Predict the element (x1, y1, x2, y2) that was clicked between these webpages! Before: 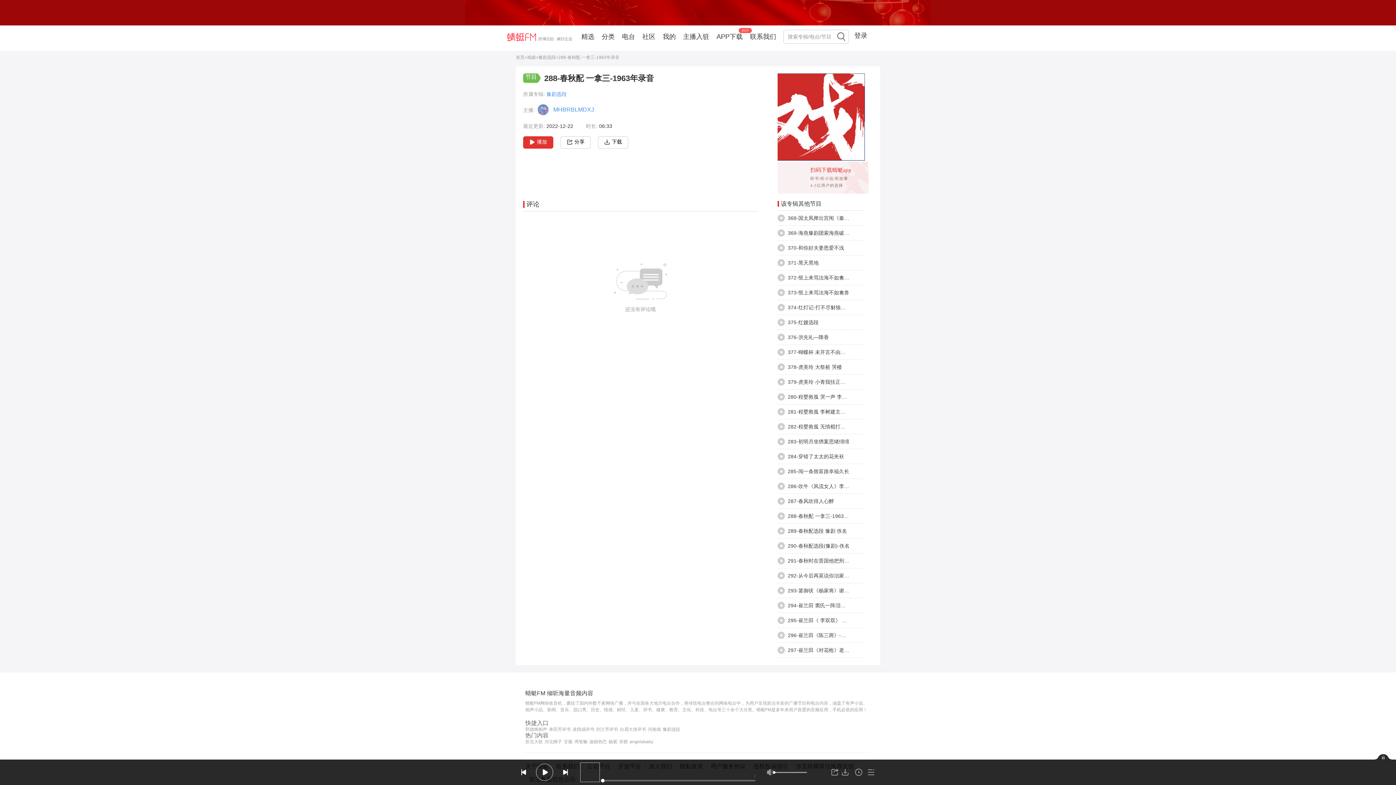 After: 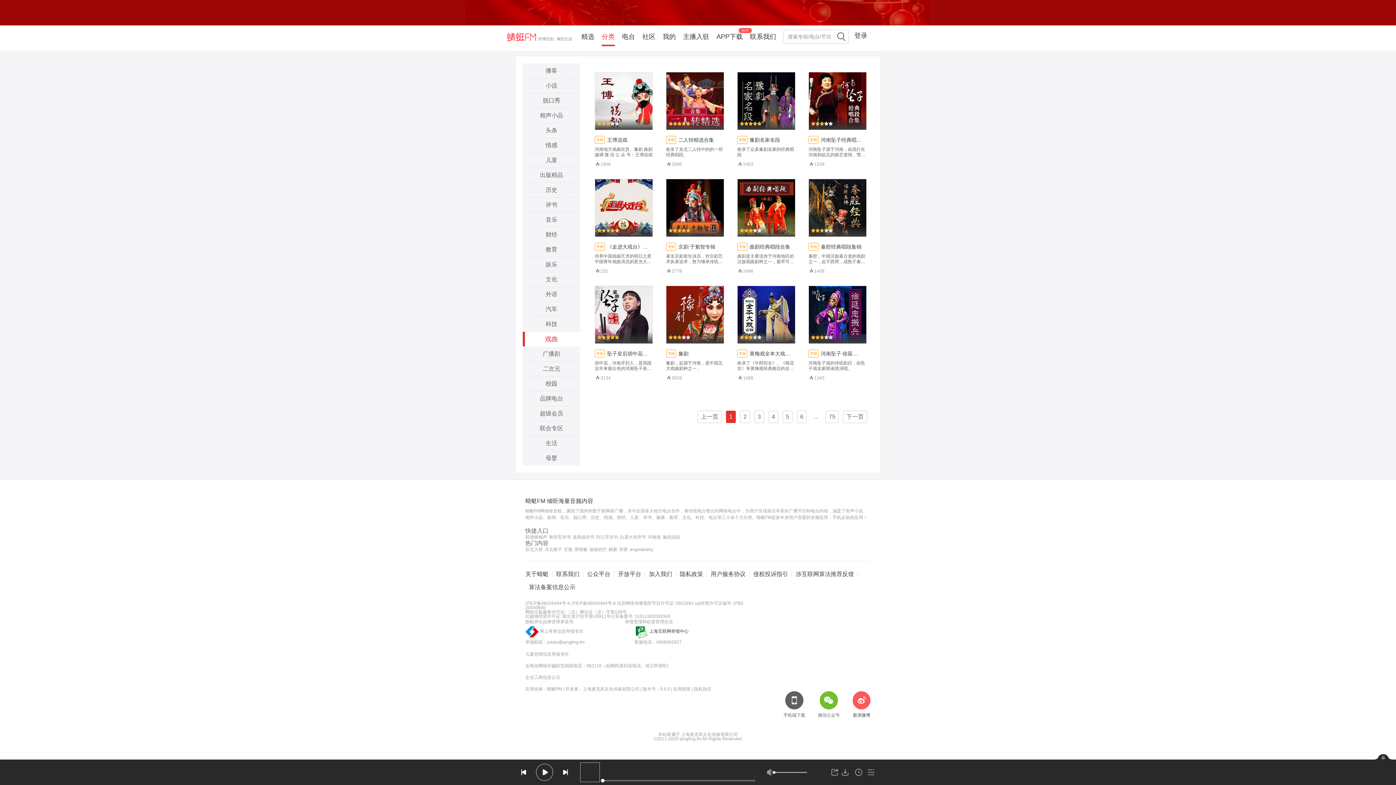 Action: label: 戏曲 bbox: (527, 54, 536, 60)